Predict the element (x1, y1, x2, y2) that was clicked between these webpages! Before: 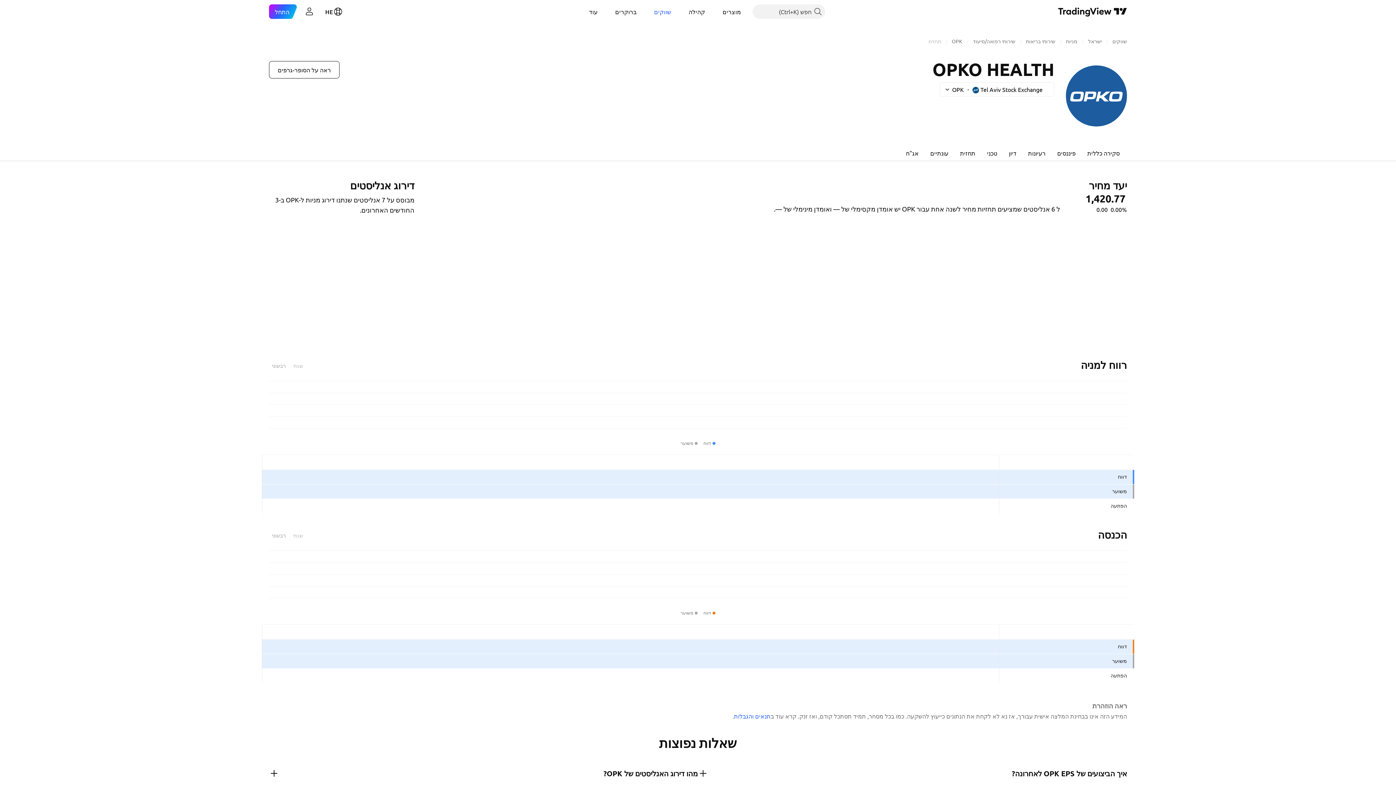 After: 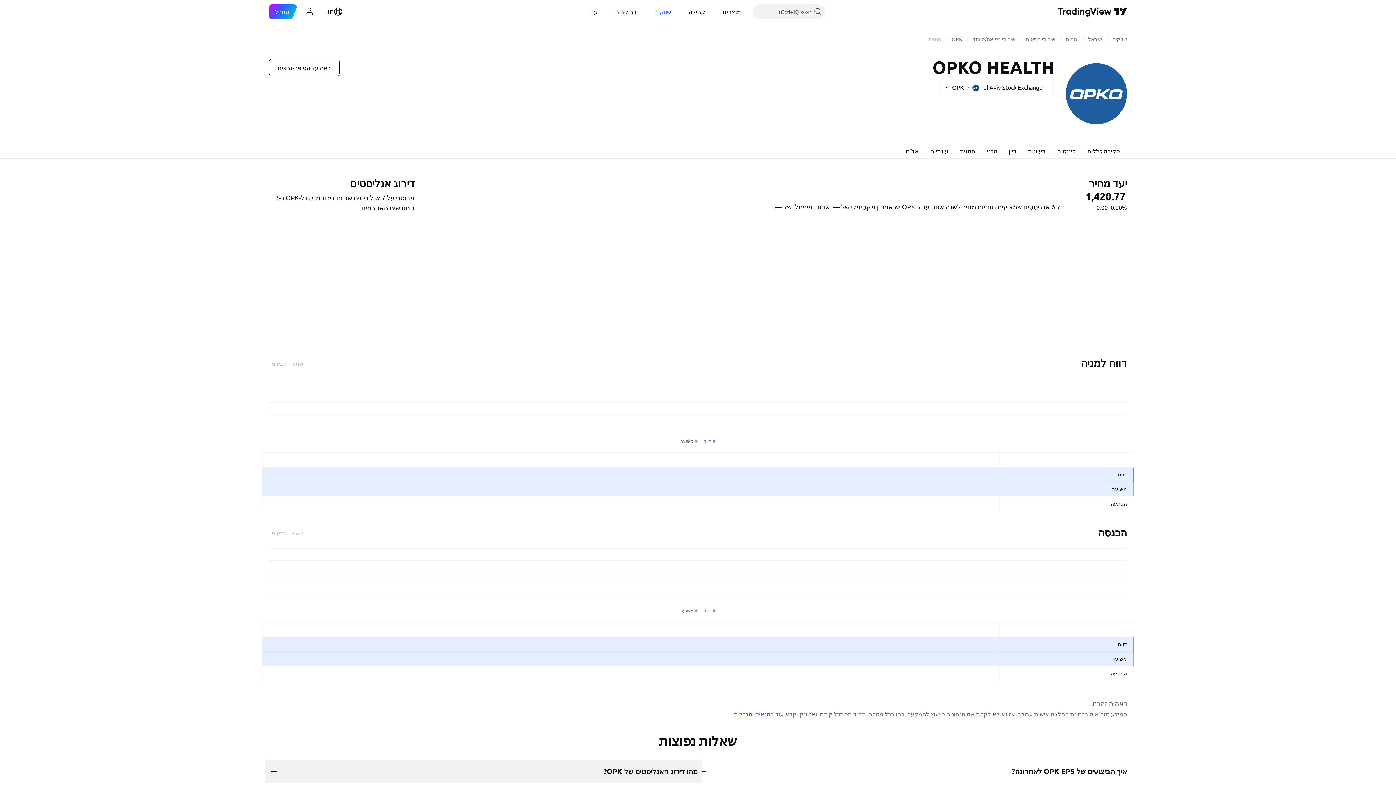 Action: bbox: (269, 760, 698, 787) label: מהו דירוג האנליסטים של OPK?